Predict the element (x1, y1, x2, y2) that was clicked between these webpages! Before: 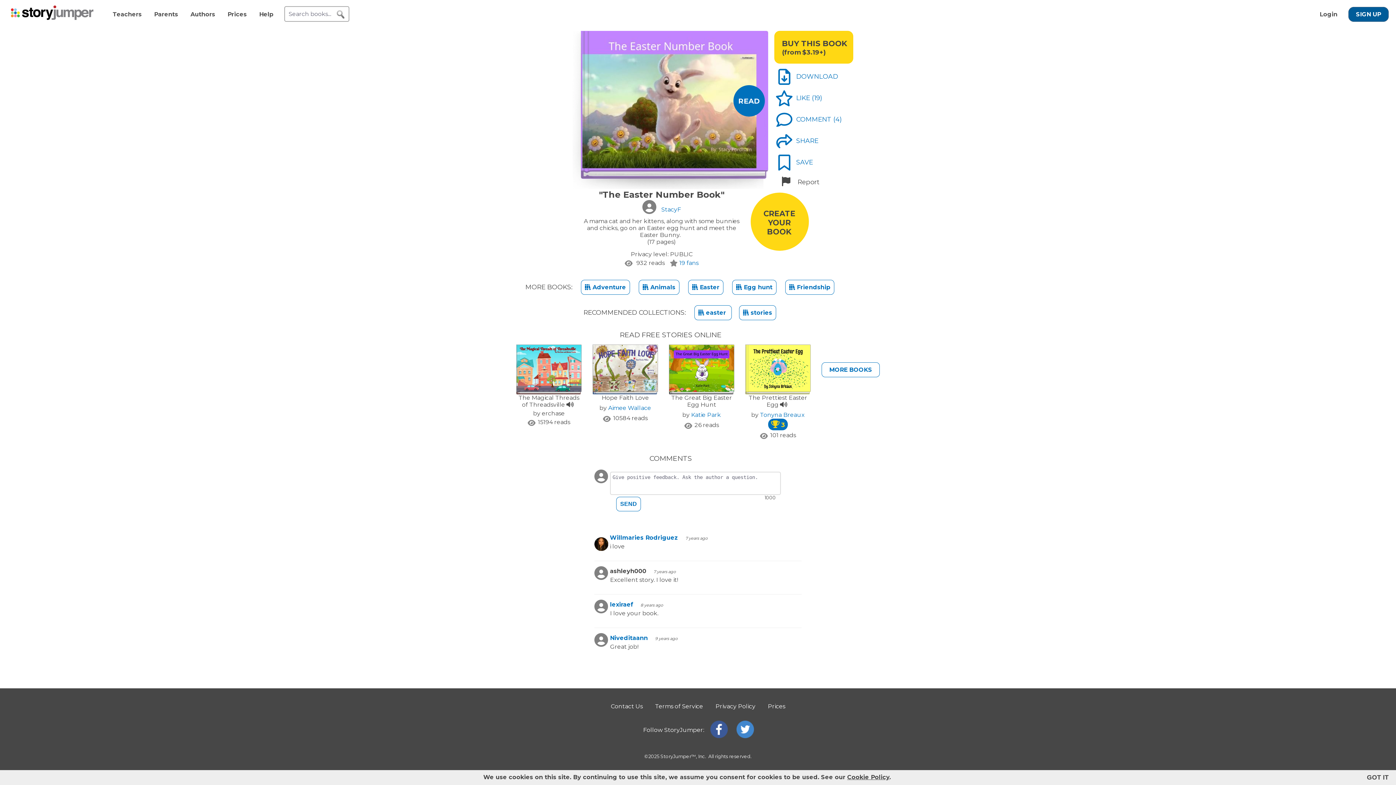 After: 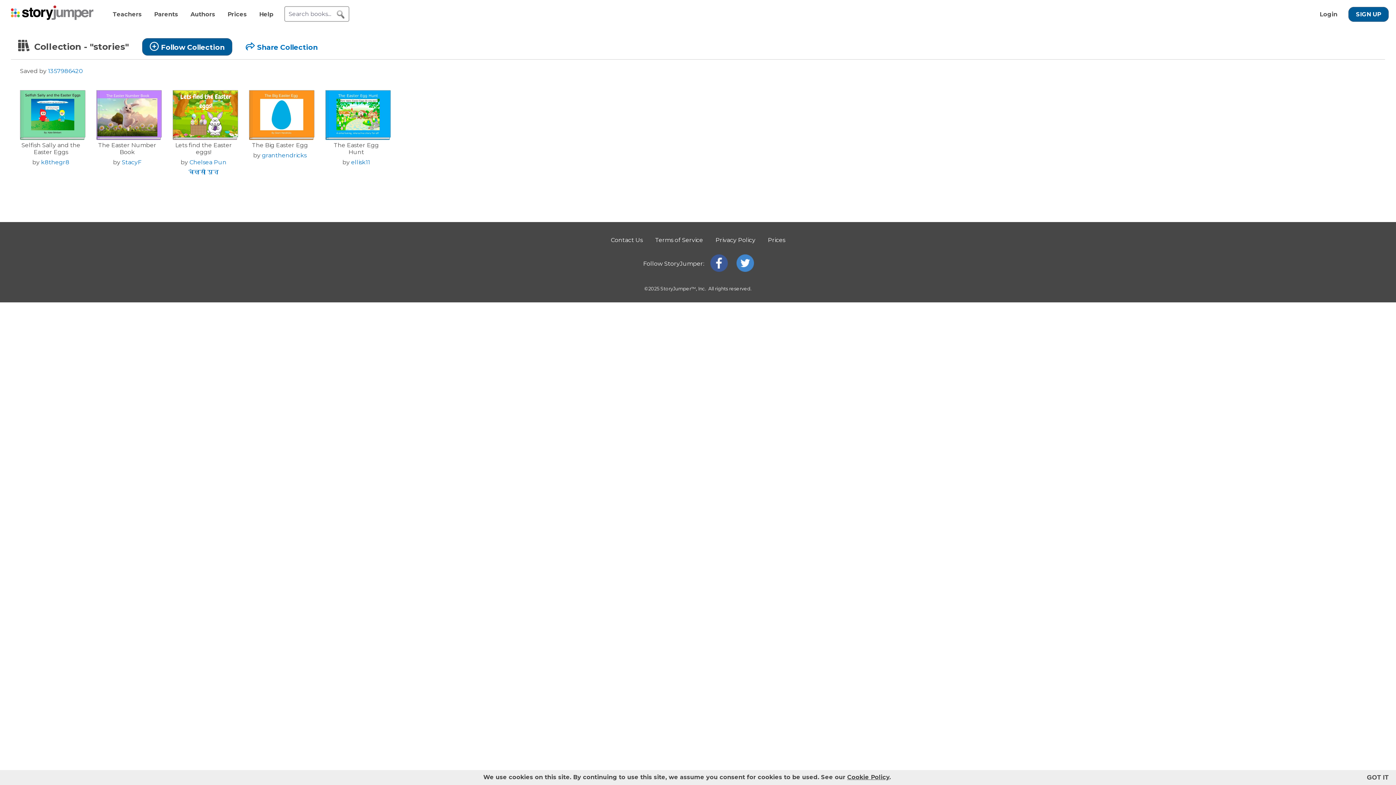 Action: bbox: (739, 305, 776, 320) label:  stories